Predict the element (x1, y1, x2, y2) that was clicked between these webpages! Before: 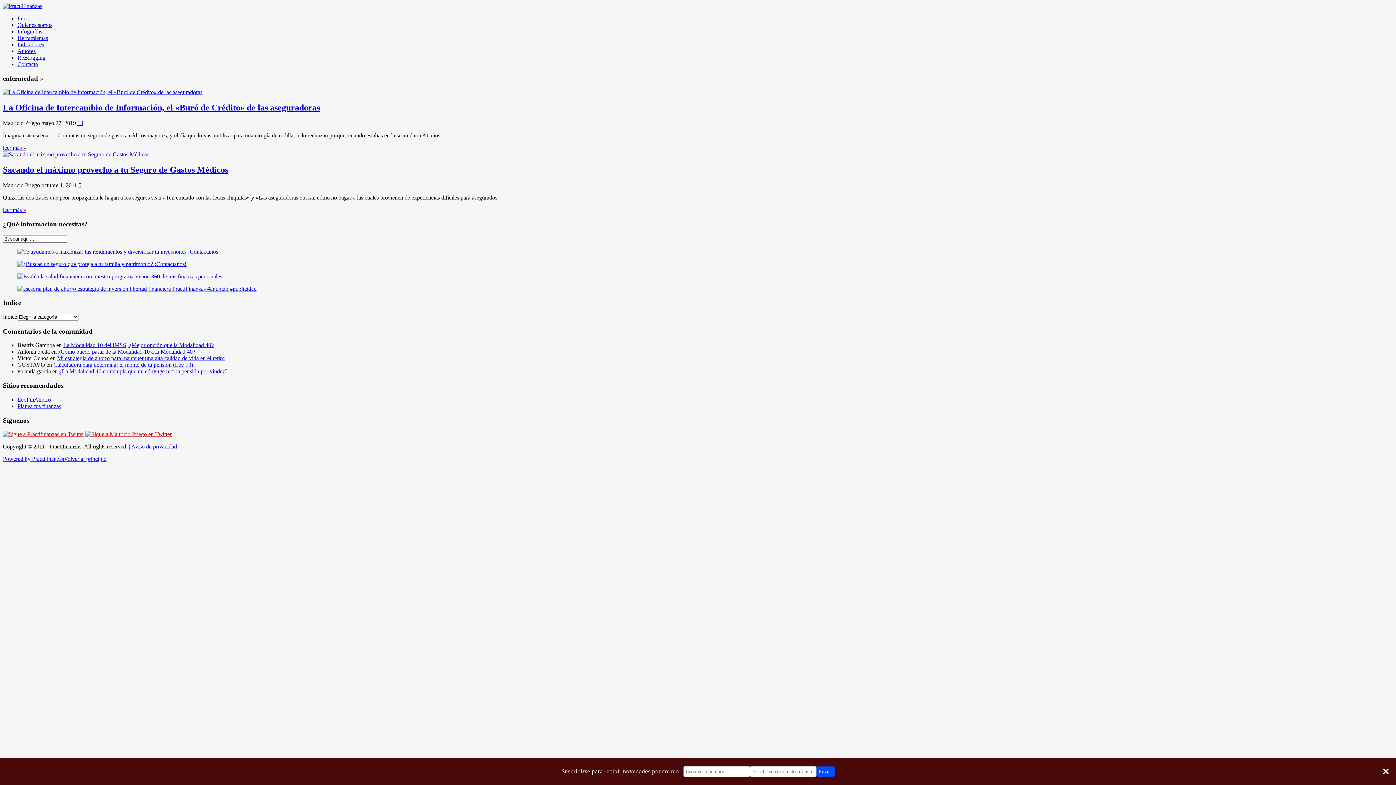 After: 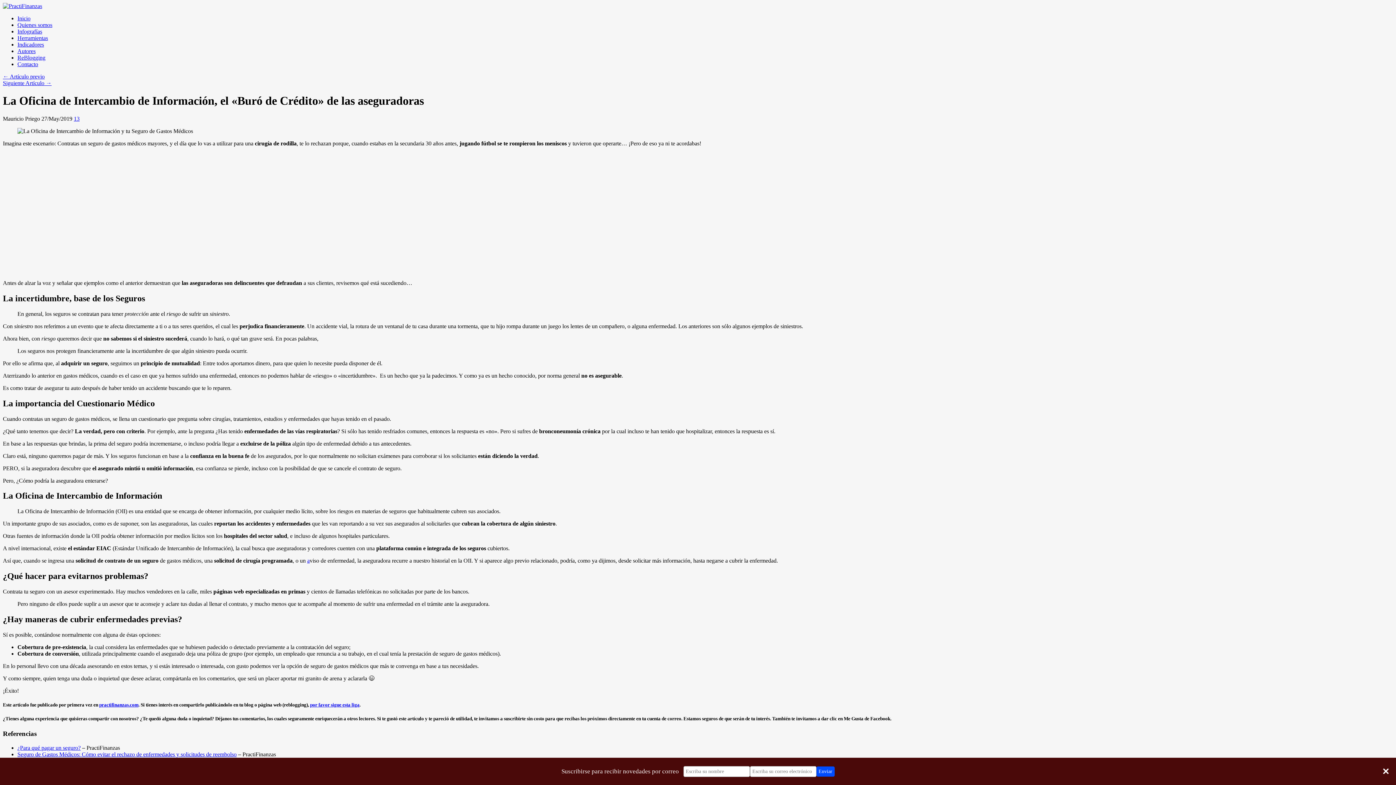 Action: label: La Oficina de Intercambio de Información, el «Buró de Crédito» de las aseguradoras bbox: (2, 103, 320, 112)